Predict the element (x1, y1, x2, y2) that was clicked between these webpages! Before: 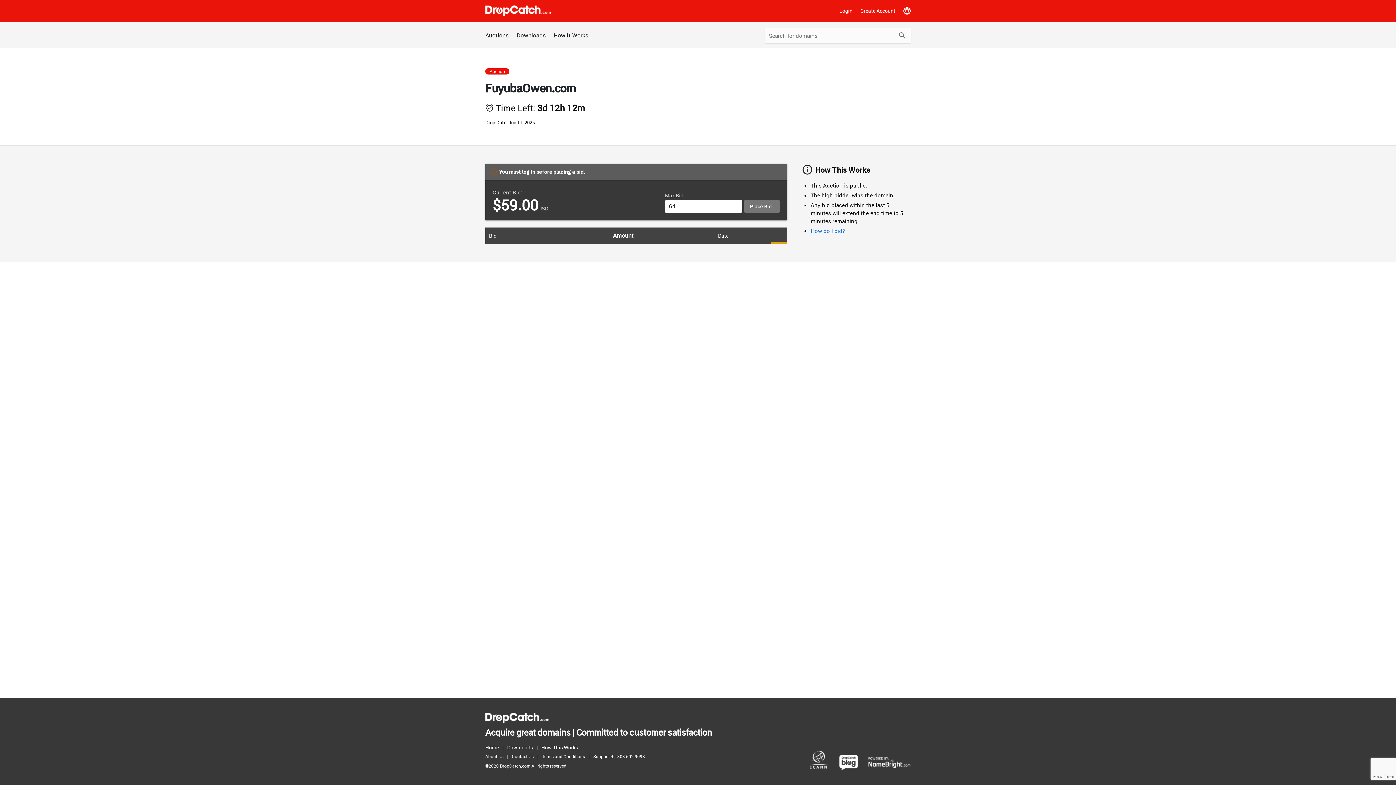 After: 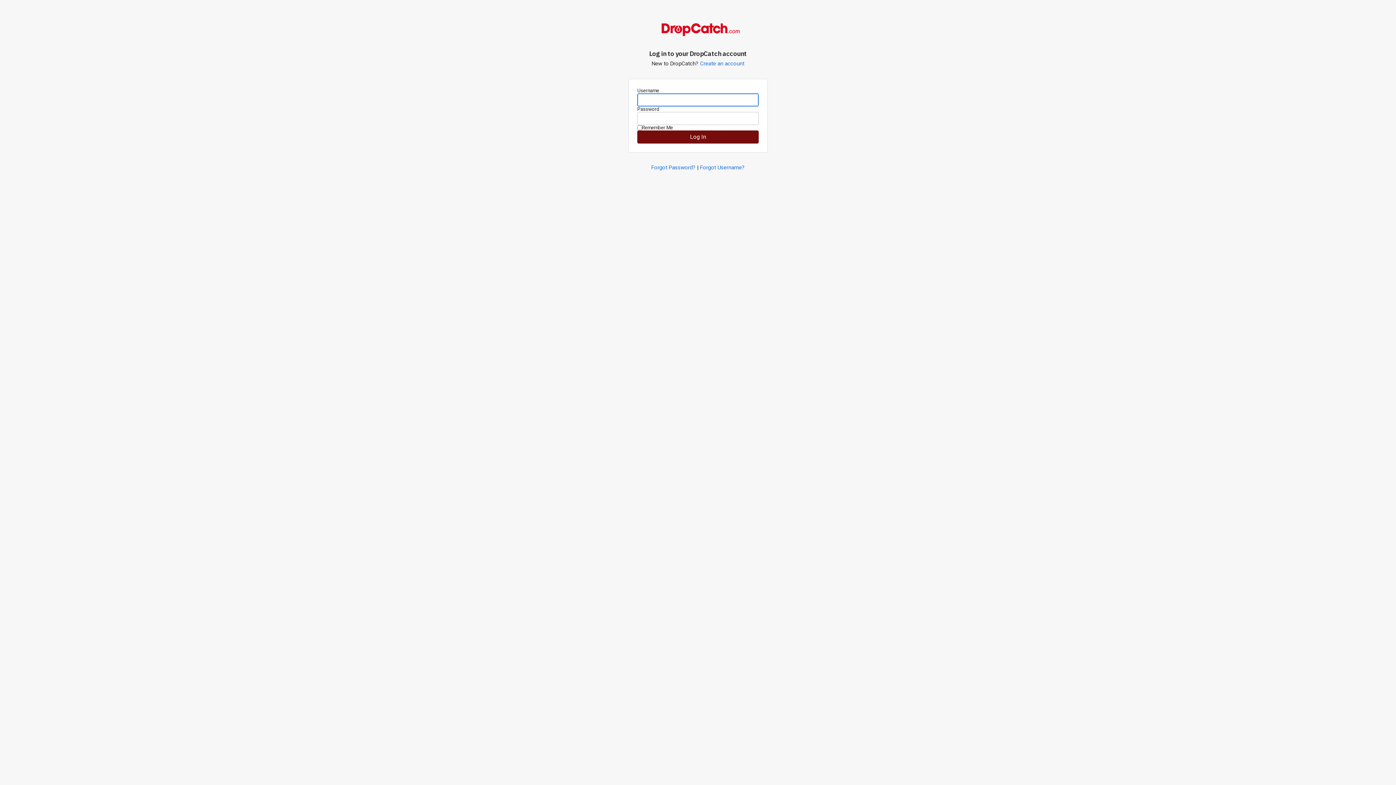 Action: label: Login bbox: (836, 3, 856, 18)